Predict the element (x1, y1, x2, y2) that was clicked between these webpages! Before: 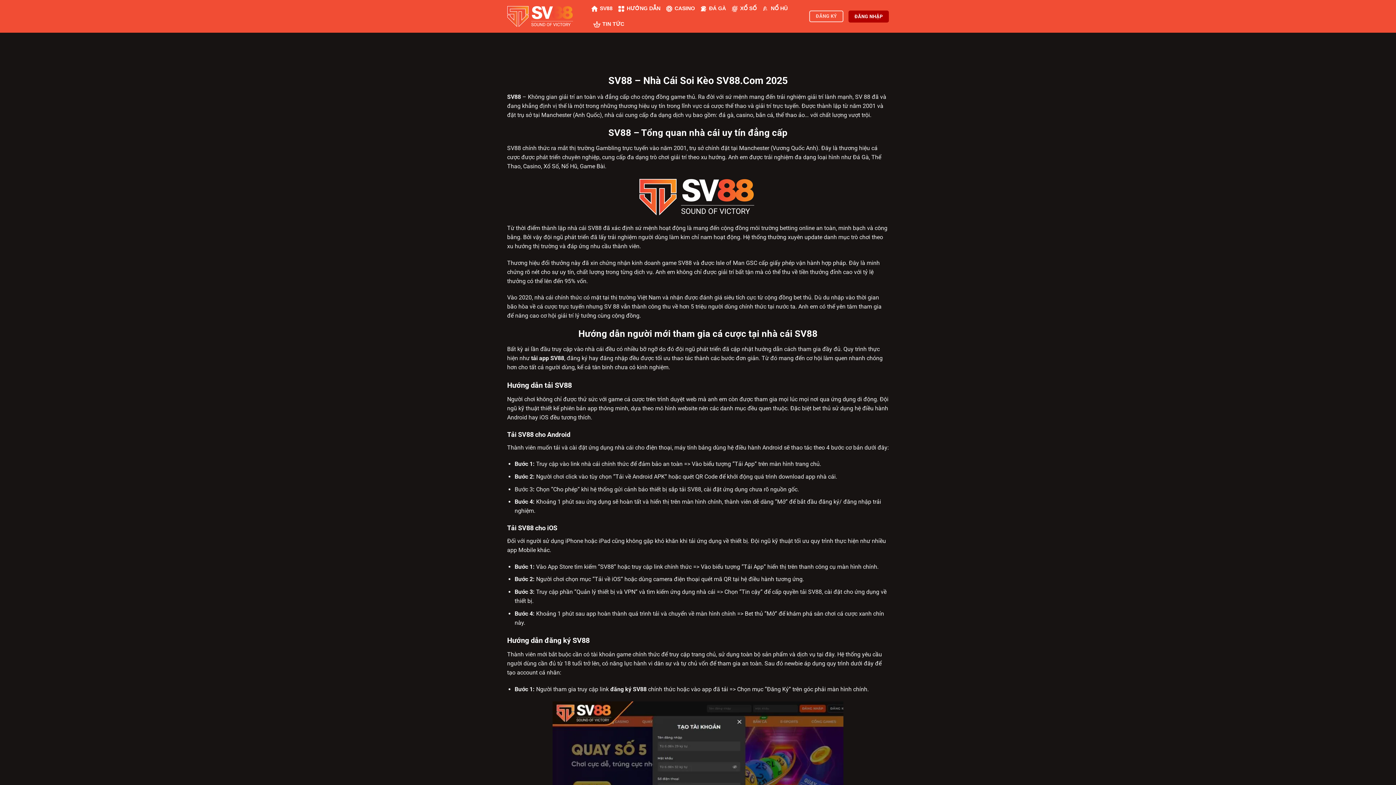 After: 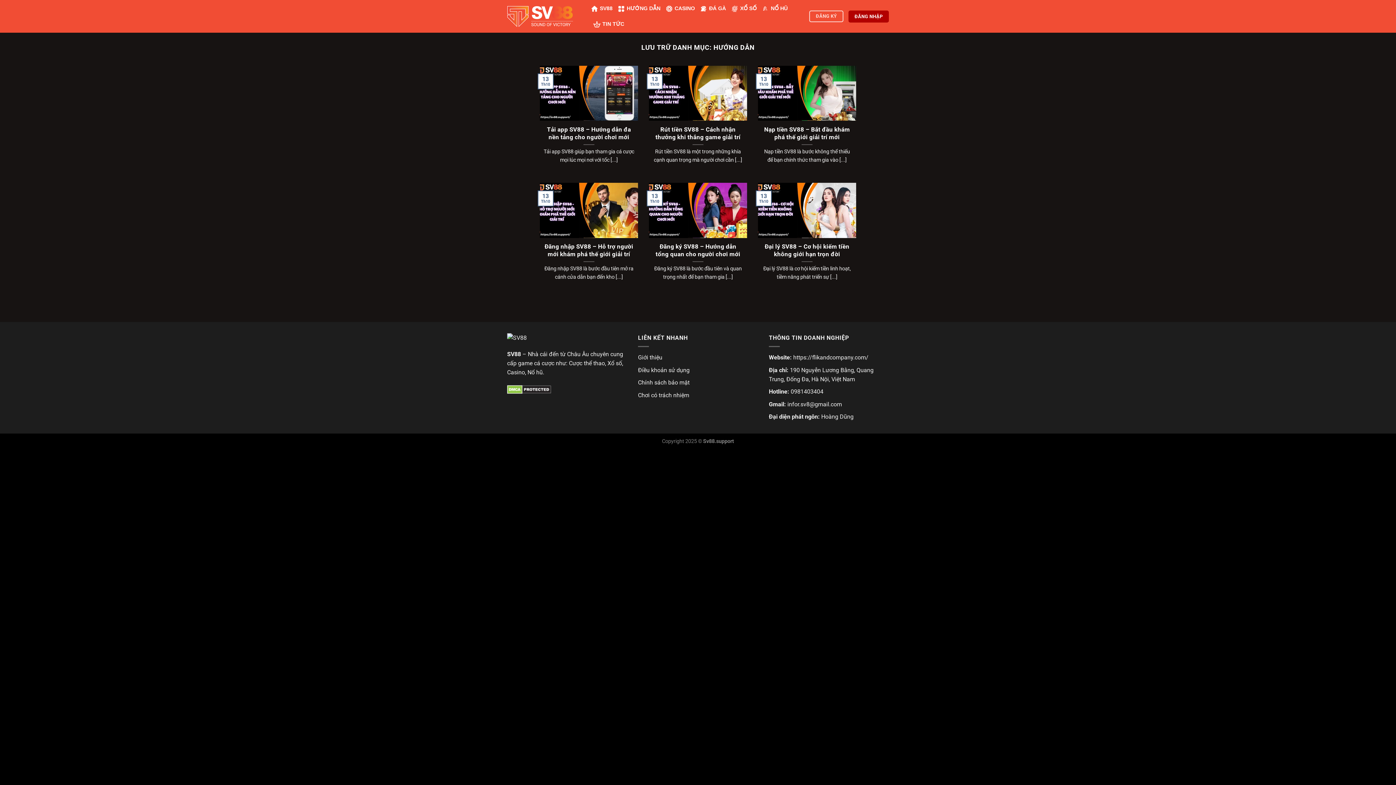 Action: bbox: (617, 0, 660, 16) label: HƯỚNG DẪN